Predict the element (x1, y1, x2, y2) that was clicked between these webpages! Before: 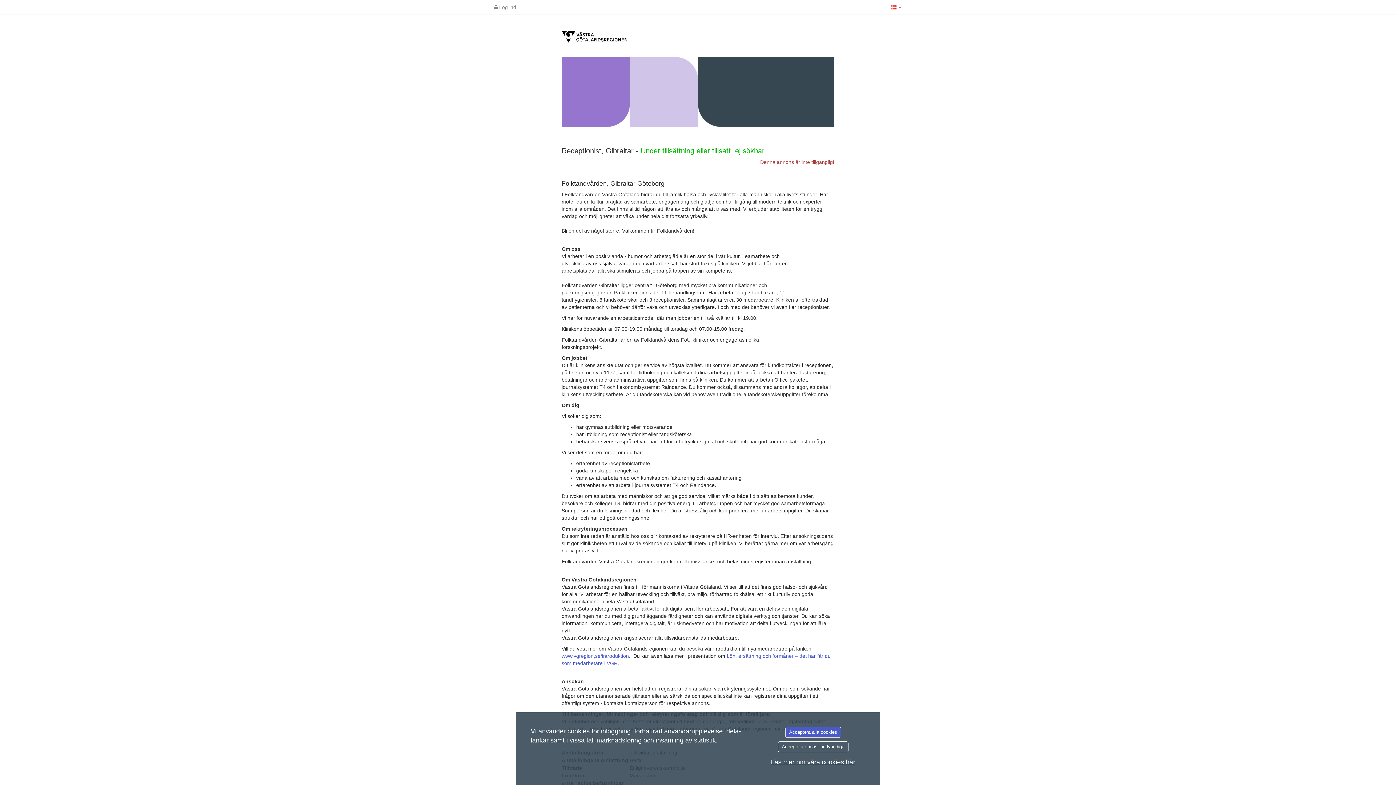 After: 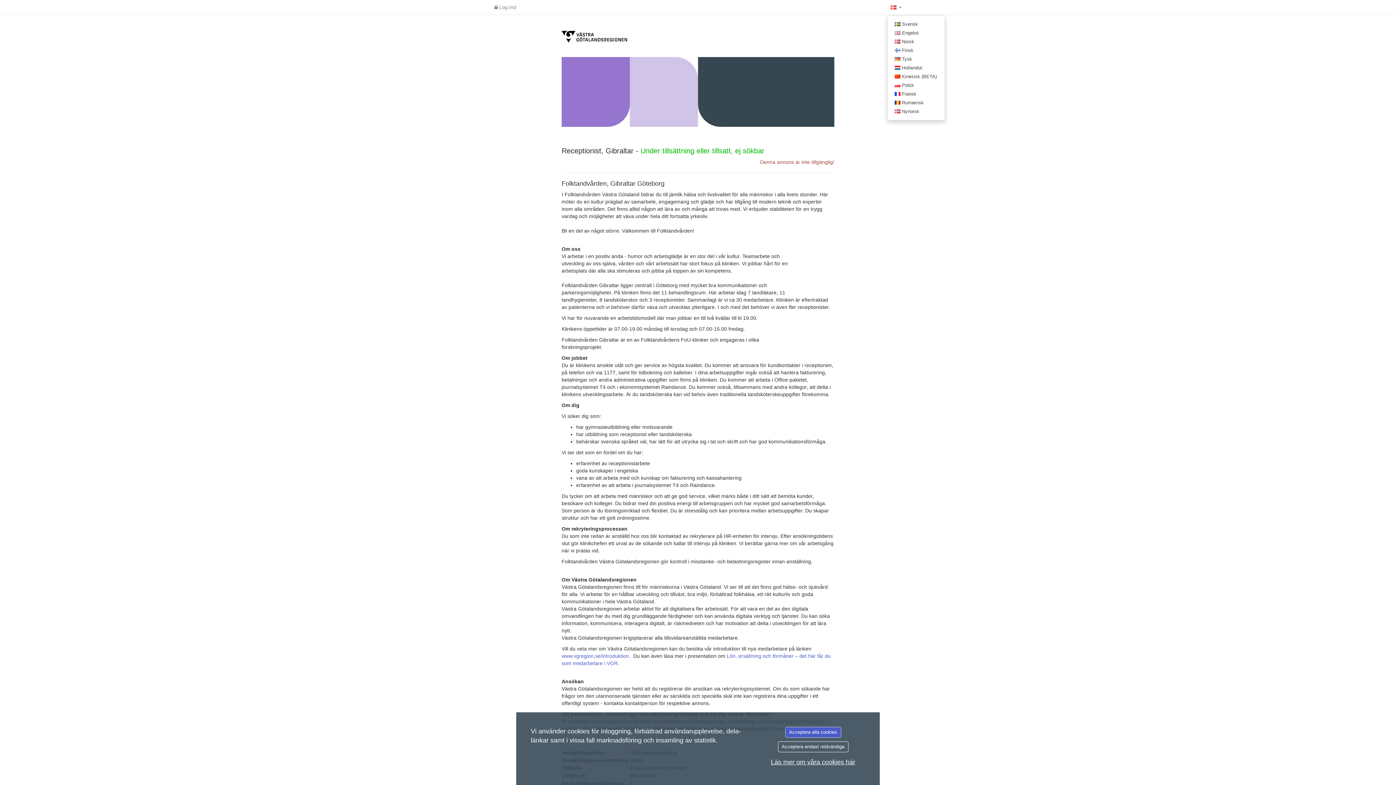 Action: label:   bbox: (887, 0, 905, 14)